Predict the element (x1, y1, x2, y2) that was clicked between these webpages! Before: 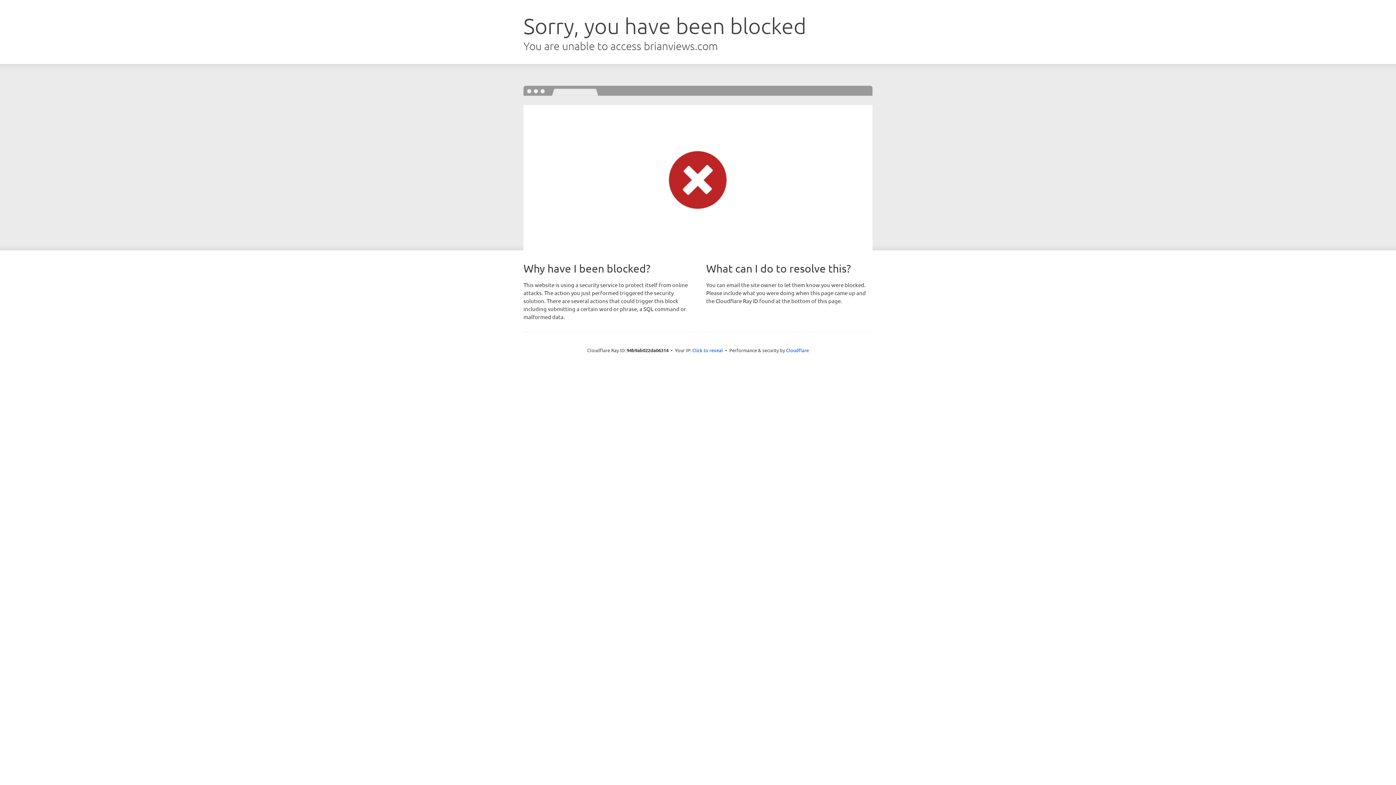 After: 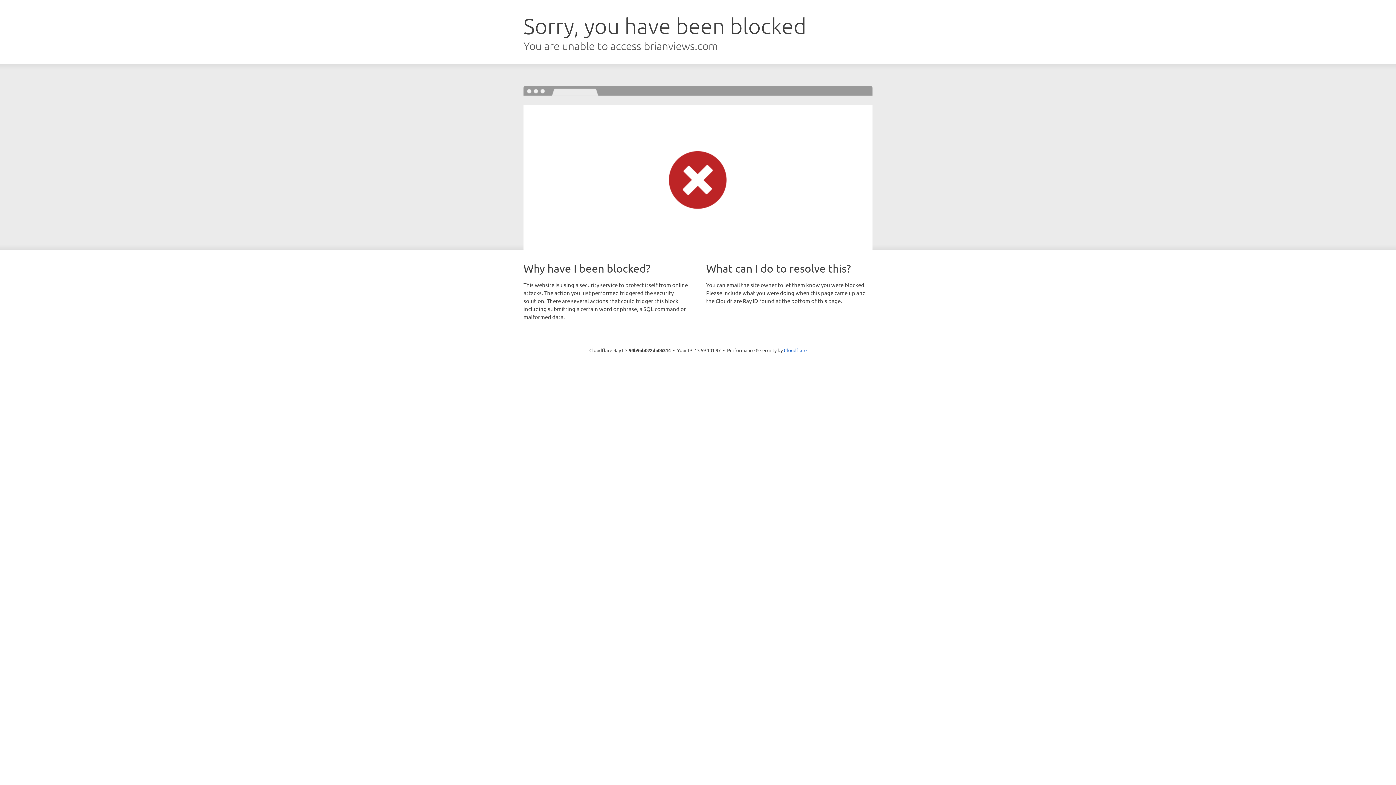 Action: bbox: (692, 346, 723, 353) label: Click to reveal